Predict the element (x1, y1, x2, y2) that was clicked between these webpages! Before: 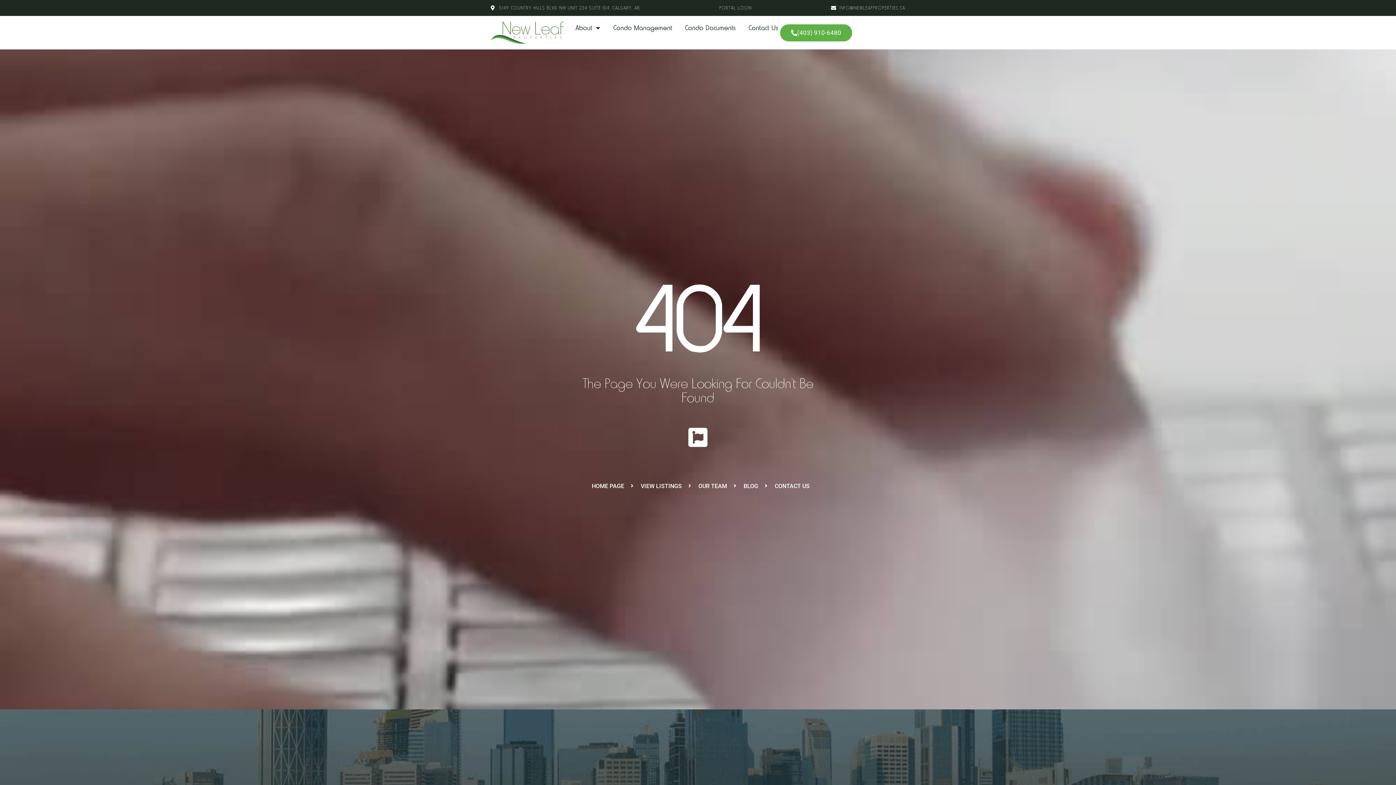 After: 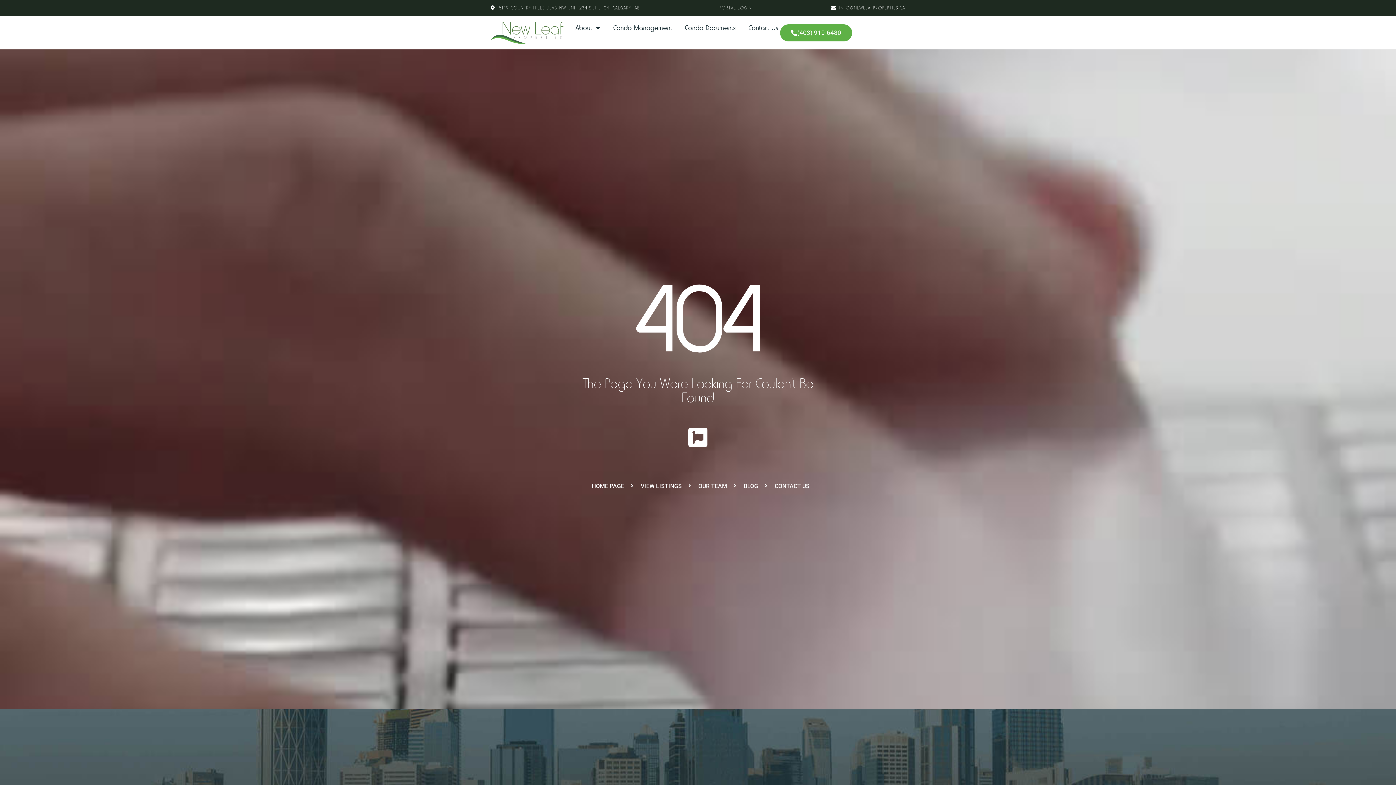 Action: label: INFO@NEWLEAFPROPERTIES.CA bbox: (831, 3, 905, 12)